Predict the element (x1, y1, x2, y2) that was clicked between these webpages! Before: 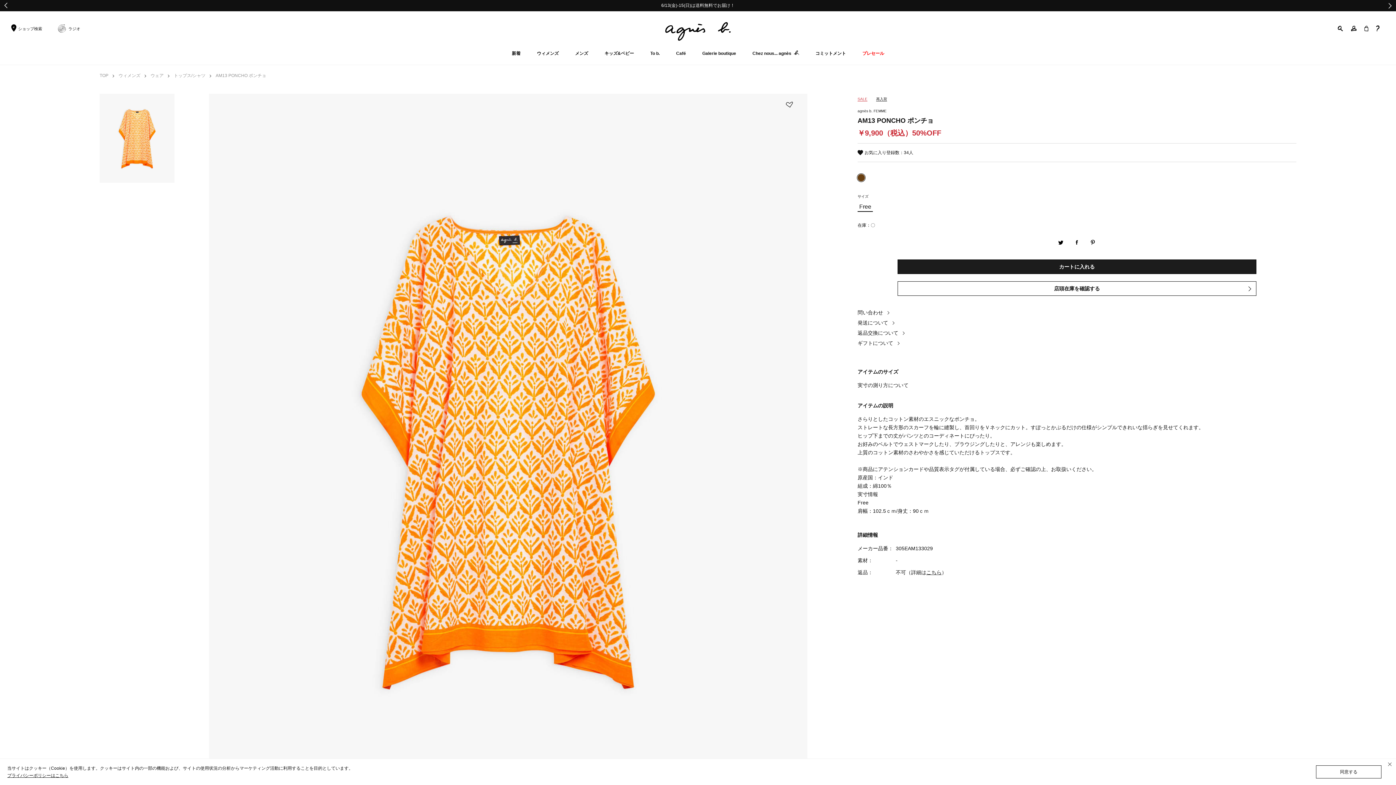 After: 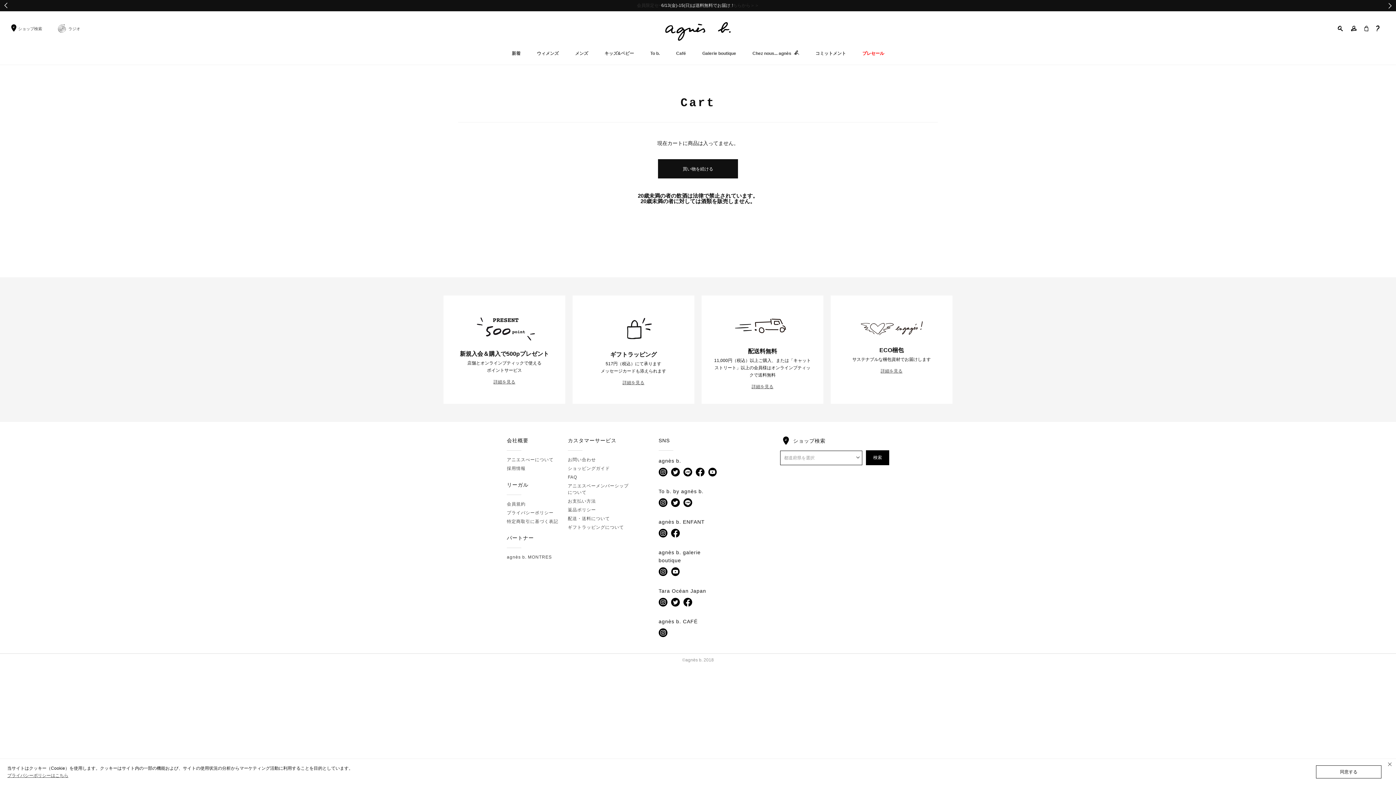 Action: bbox: (1362, 23, 1370, 34)